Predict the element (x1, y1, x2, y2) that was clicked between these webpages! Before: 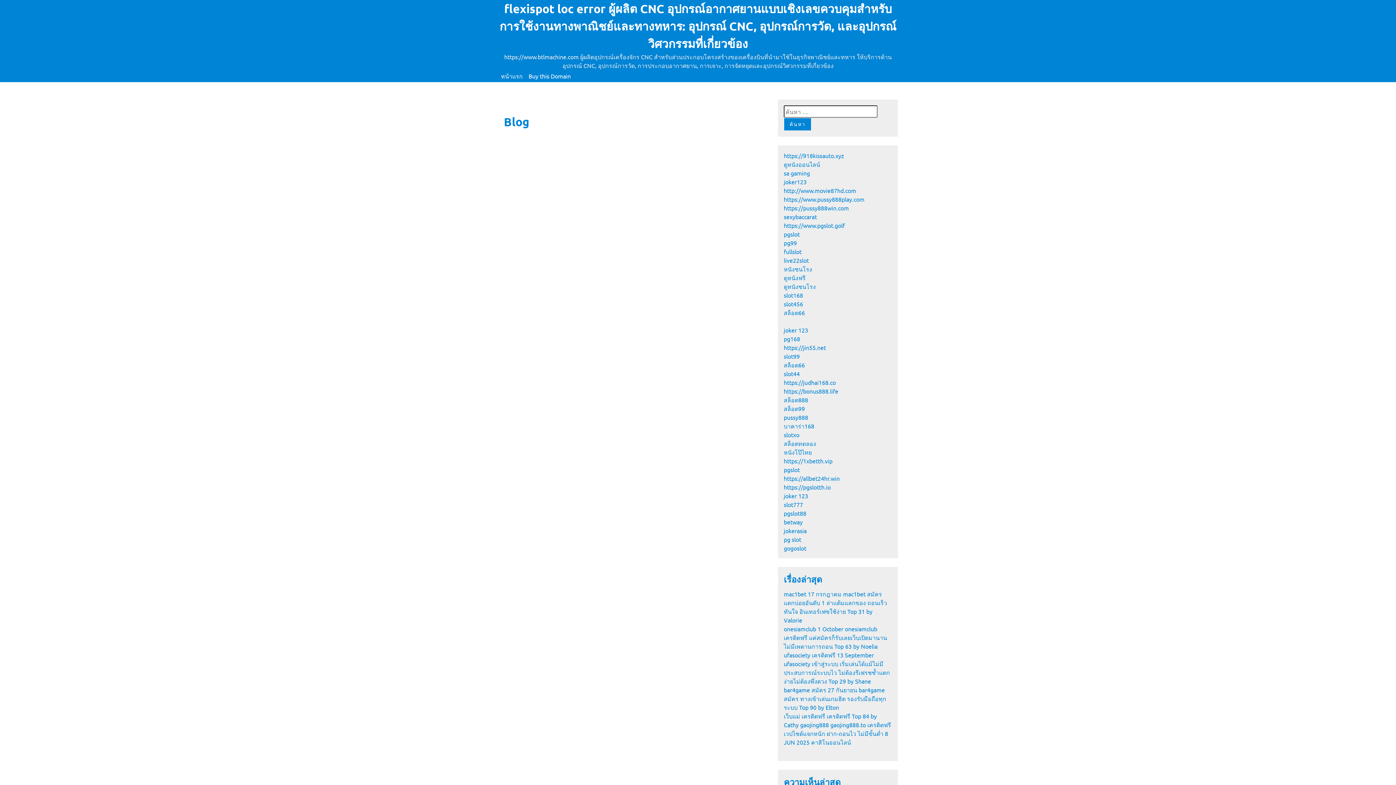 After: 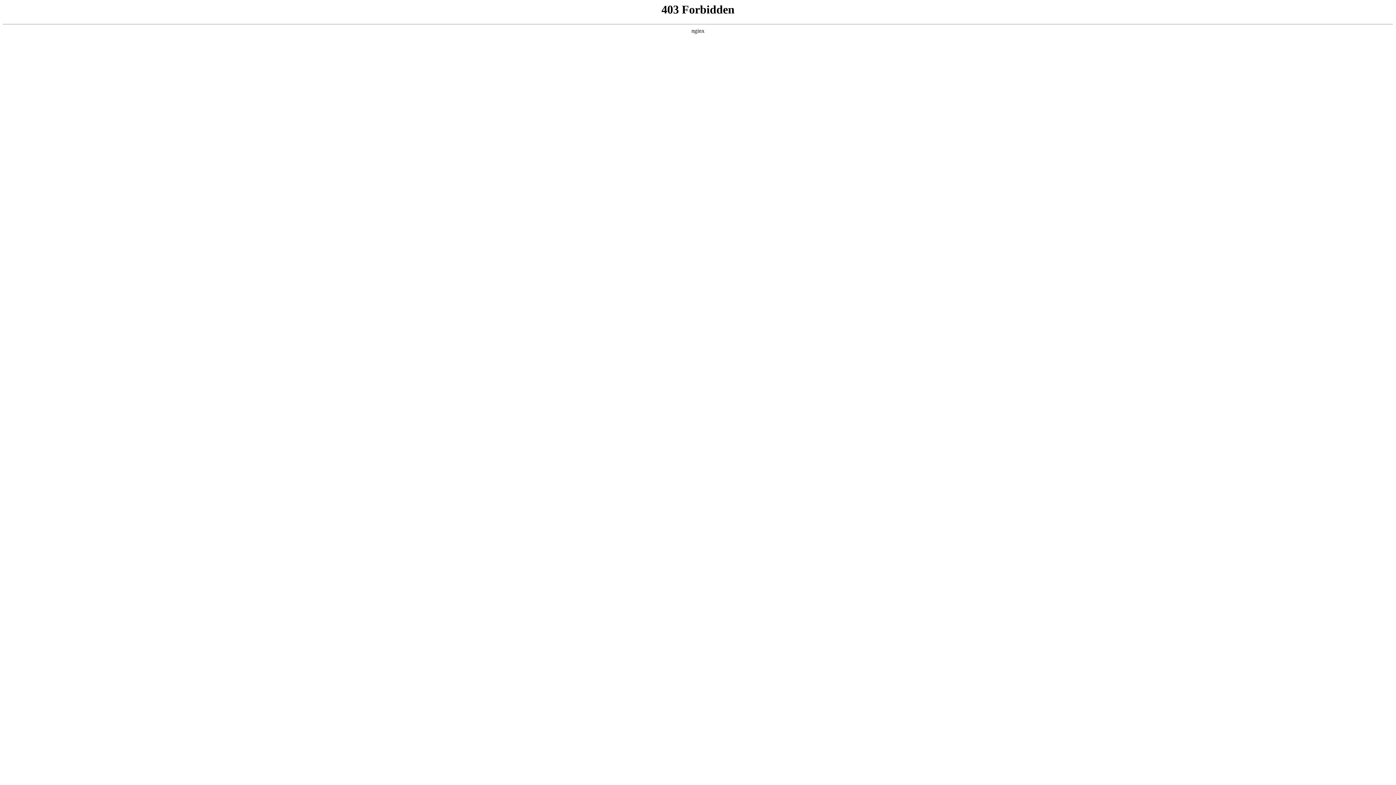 Action: bbox: (784, 500, 803, 508) label: slot777